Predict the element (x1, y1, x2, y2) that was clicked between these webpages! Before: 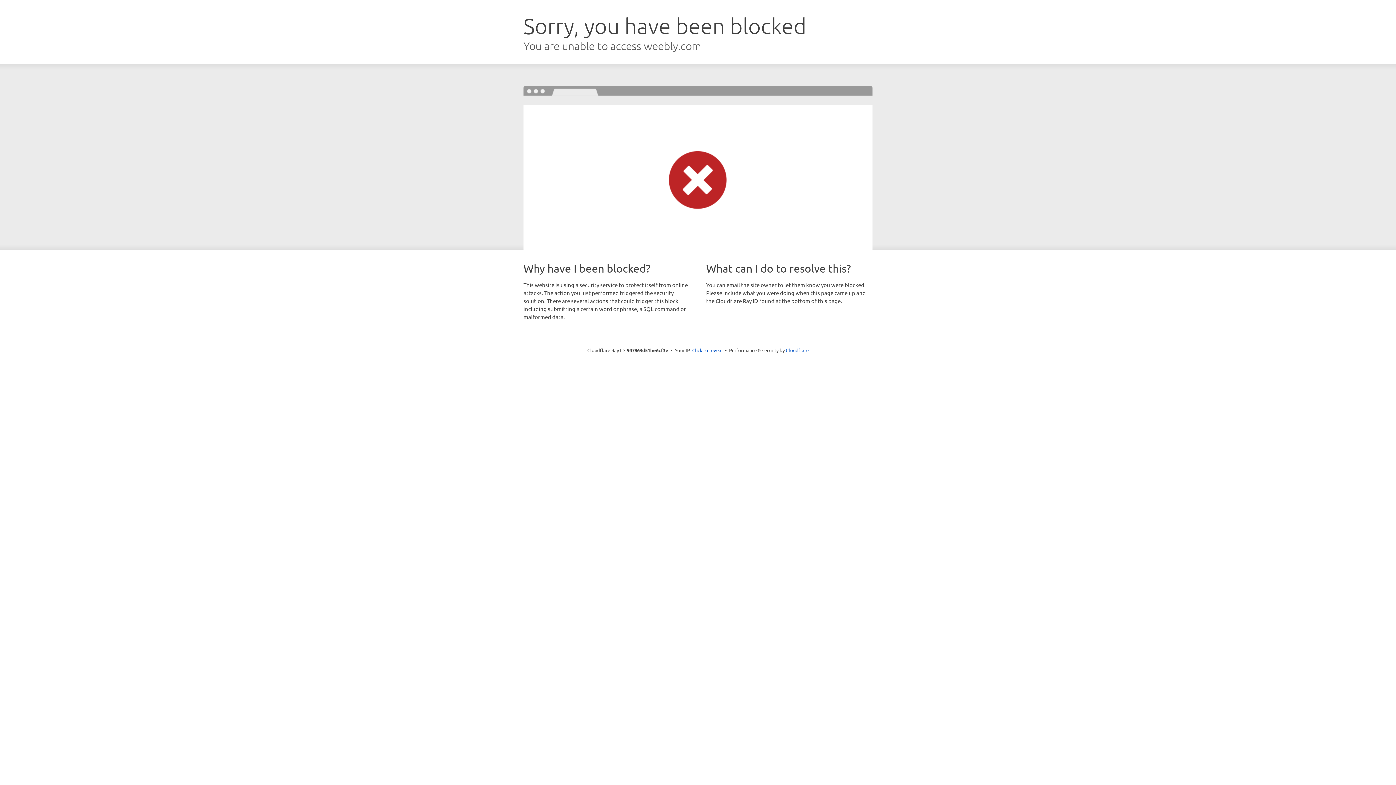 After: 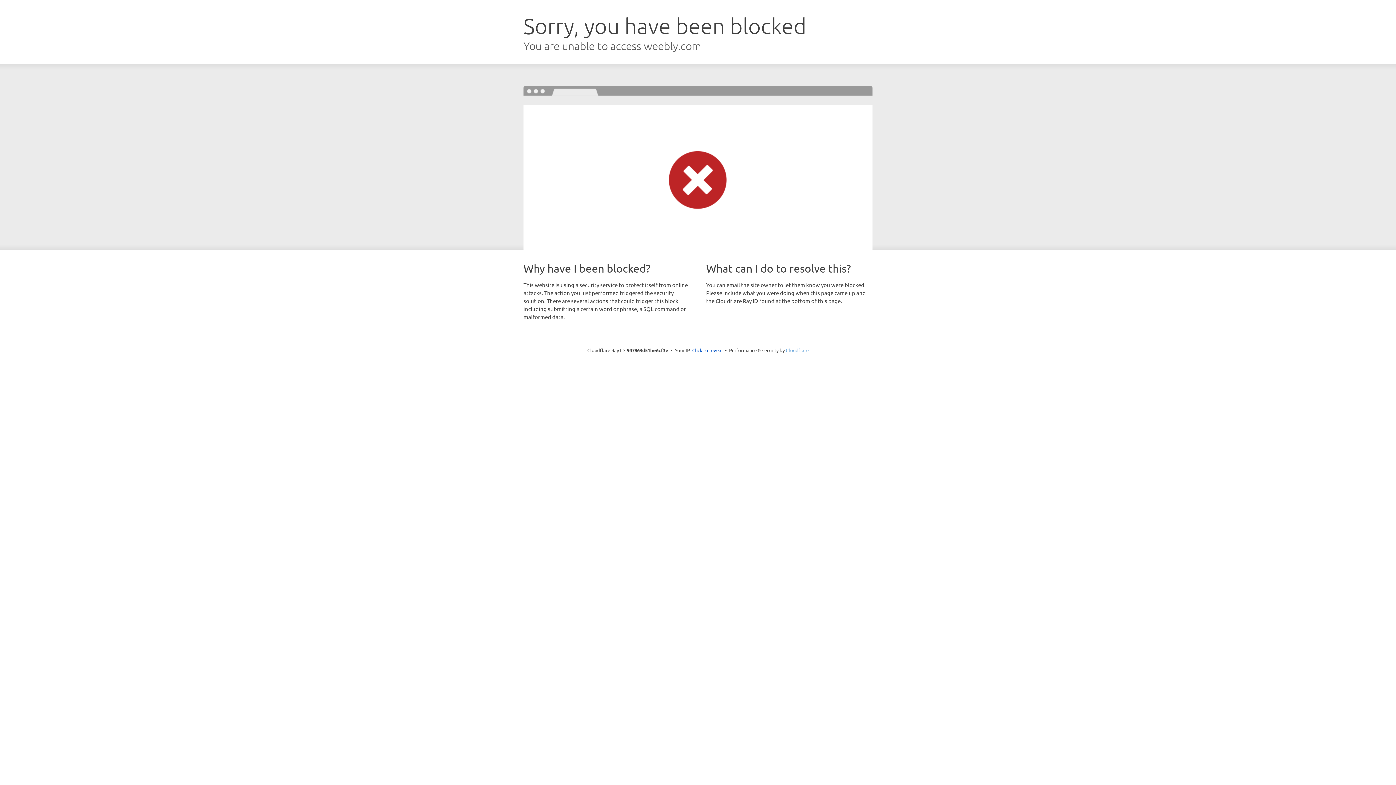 Action: label: Cloudflare bbox: (786, 347, 808, 353)